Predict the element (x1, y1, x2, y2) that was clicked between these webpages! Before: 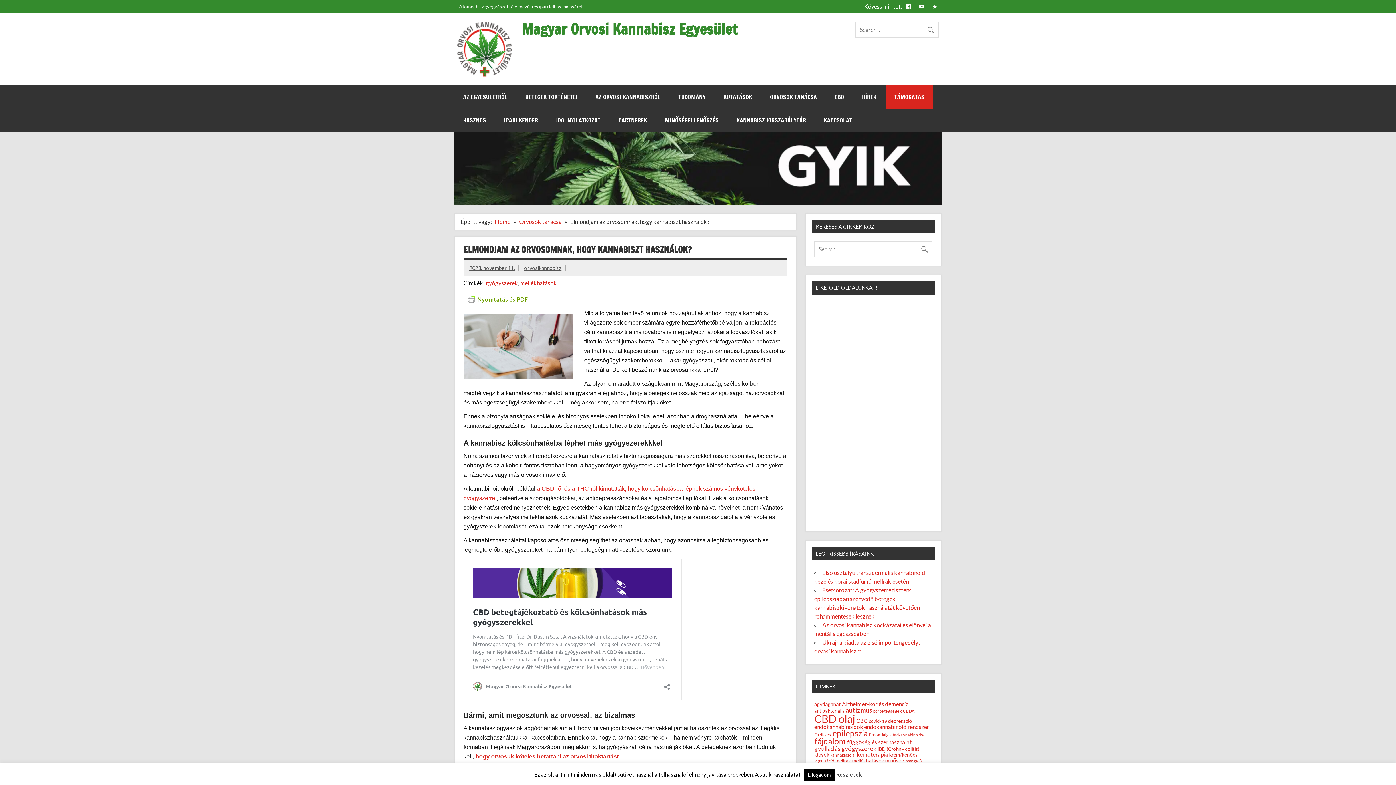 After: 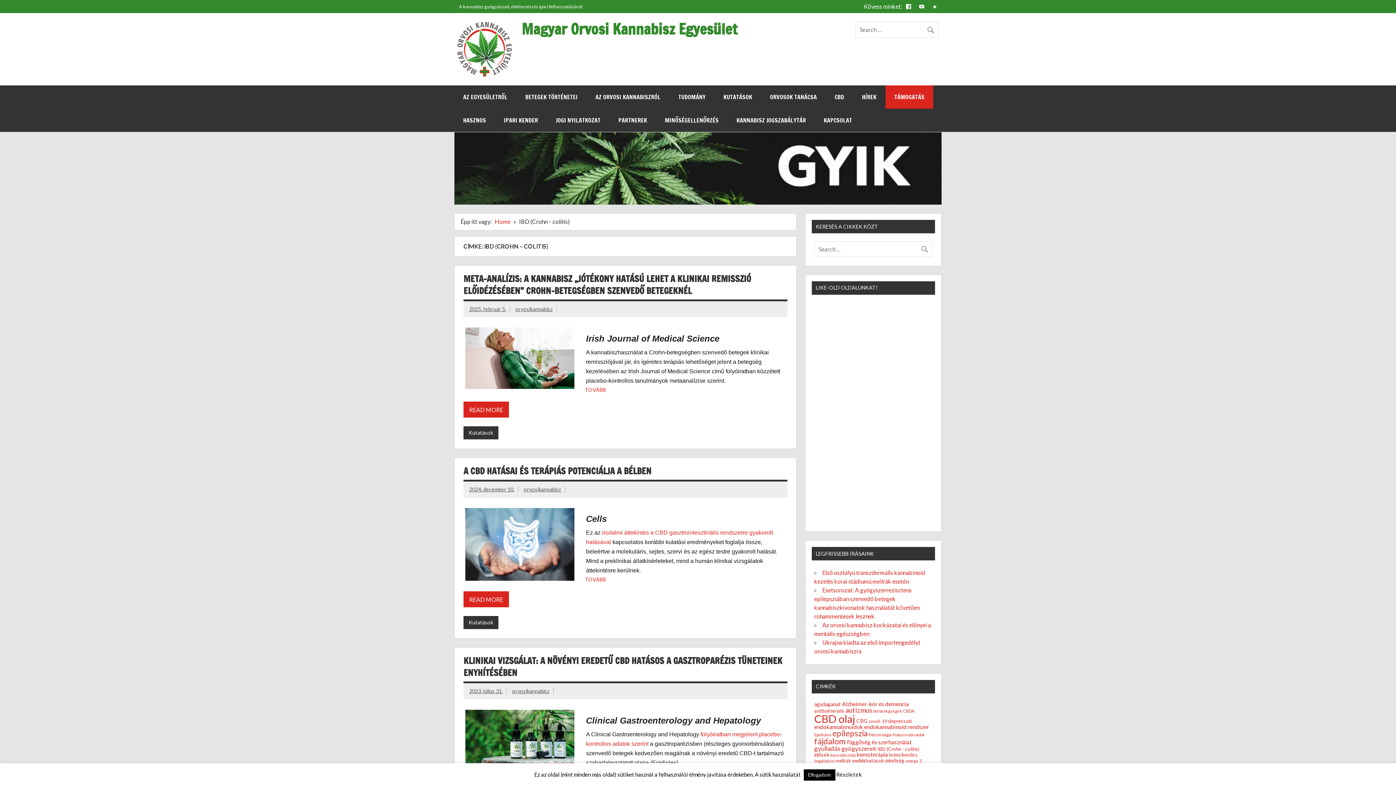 Action: bbox: (877, 746, 919, 752) label: IBD (Crohn - colitis) (23 elem)